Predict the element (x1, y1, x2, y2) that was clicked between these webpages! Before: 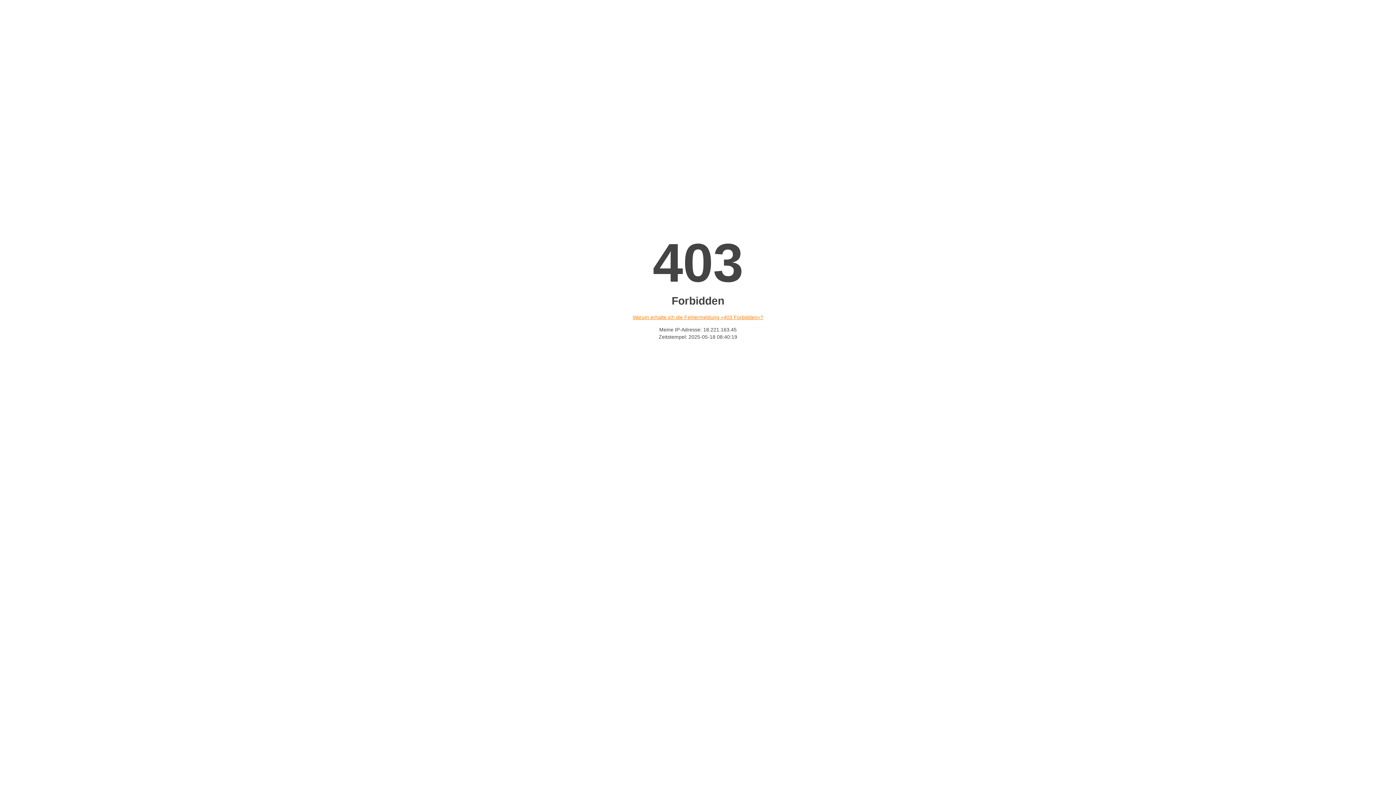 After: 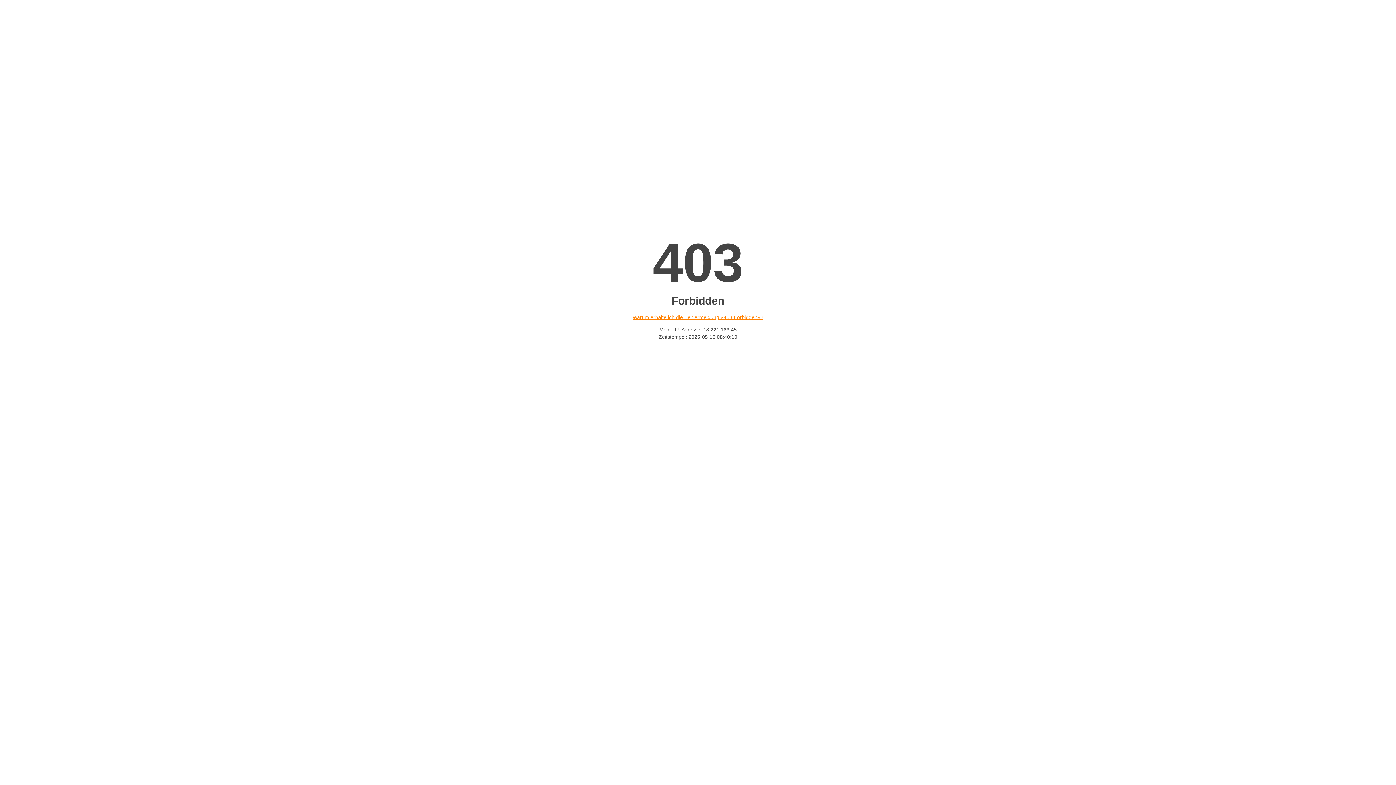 Action: label: Warum erhalte ich die Fehlermeldung «403 Forbidden»? bbox: (632, 314, 763, 320)